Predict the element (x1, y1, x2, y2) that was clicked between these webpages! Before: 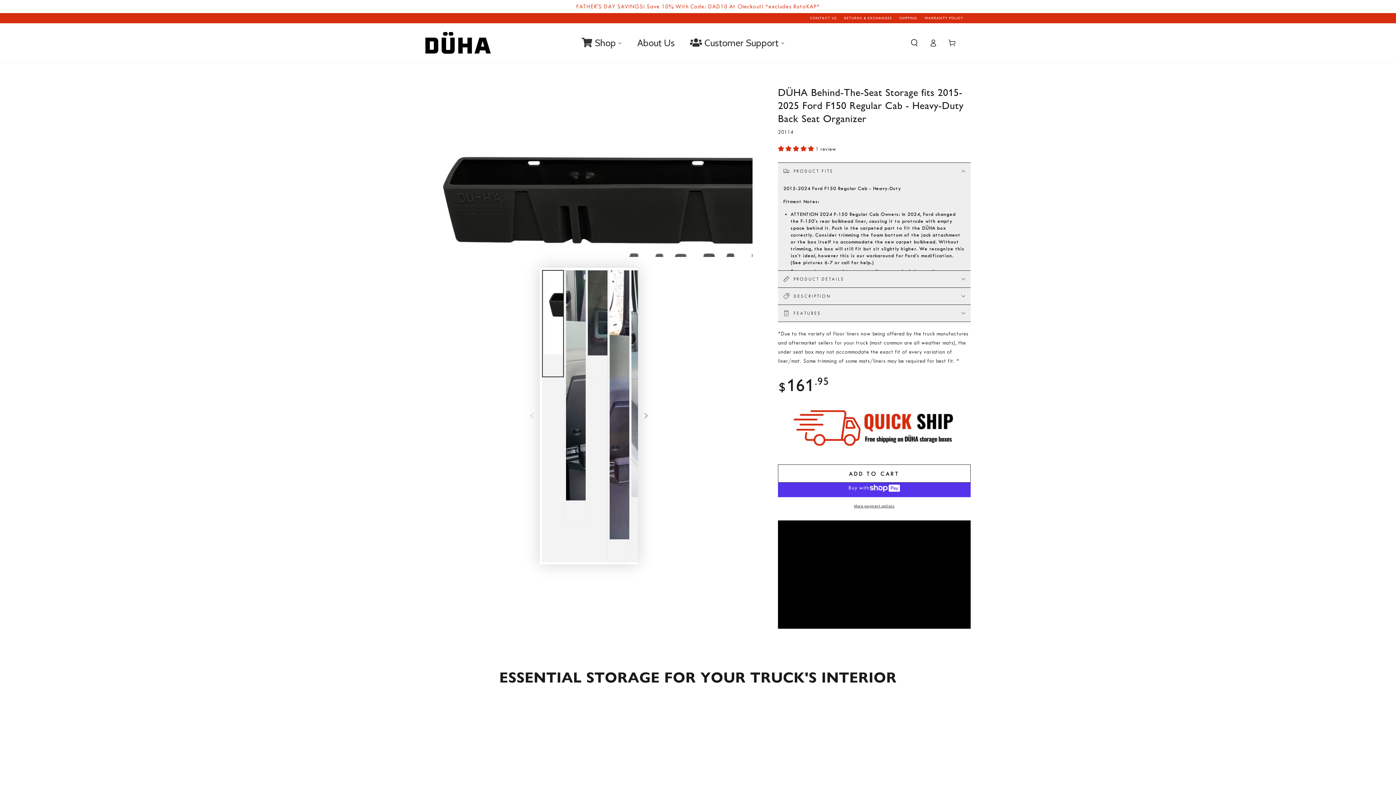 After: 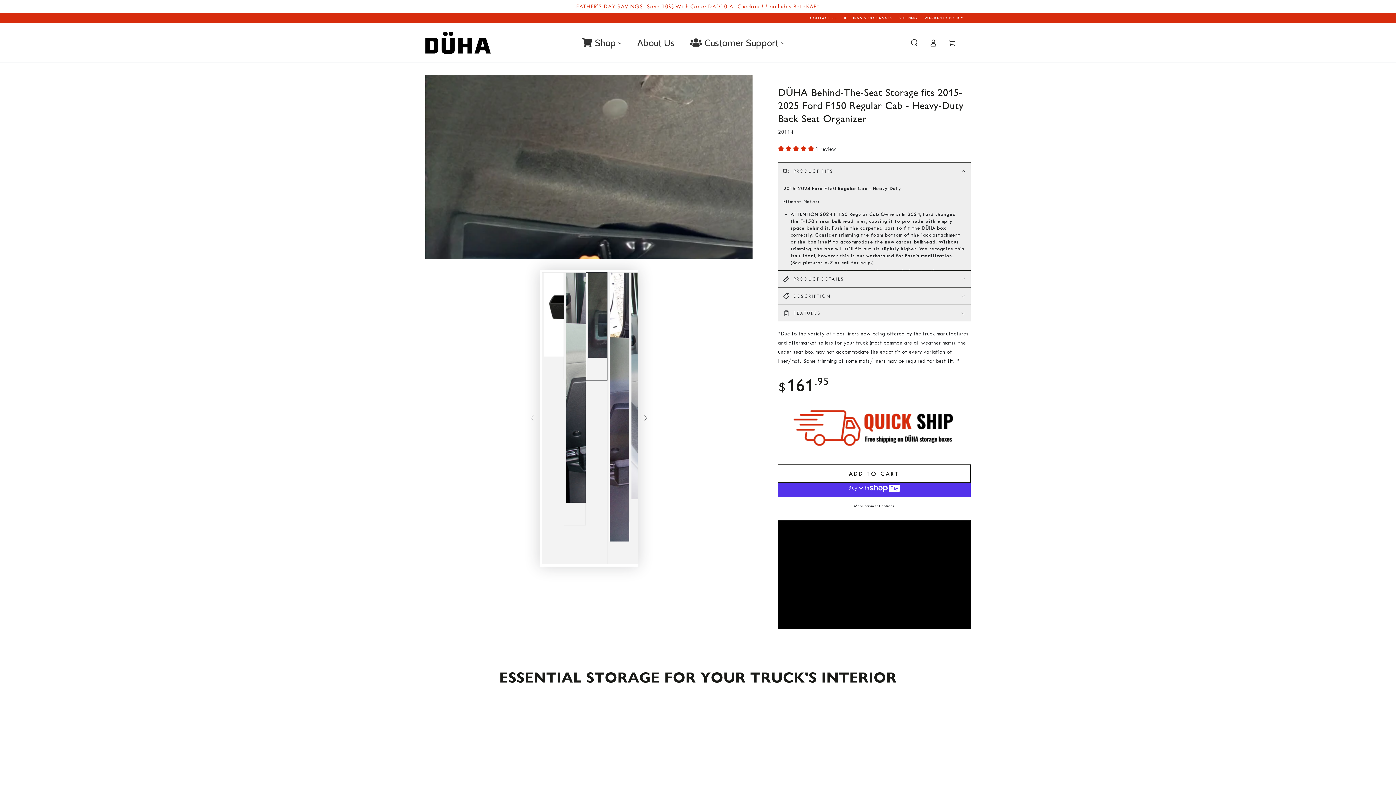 Action: bbox: (585, 270, 607, 378) label: Load image 3 in gallery view